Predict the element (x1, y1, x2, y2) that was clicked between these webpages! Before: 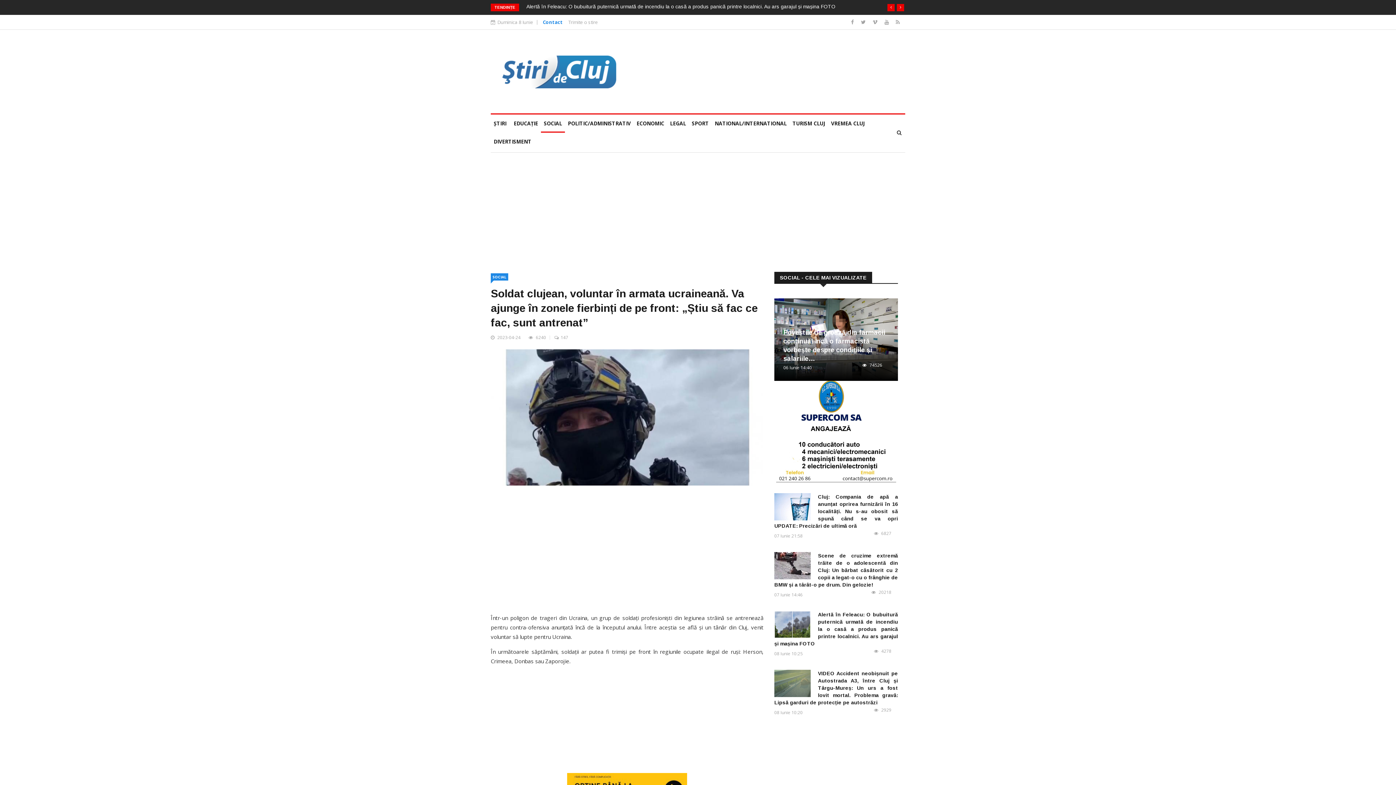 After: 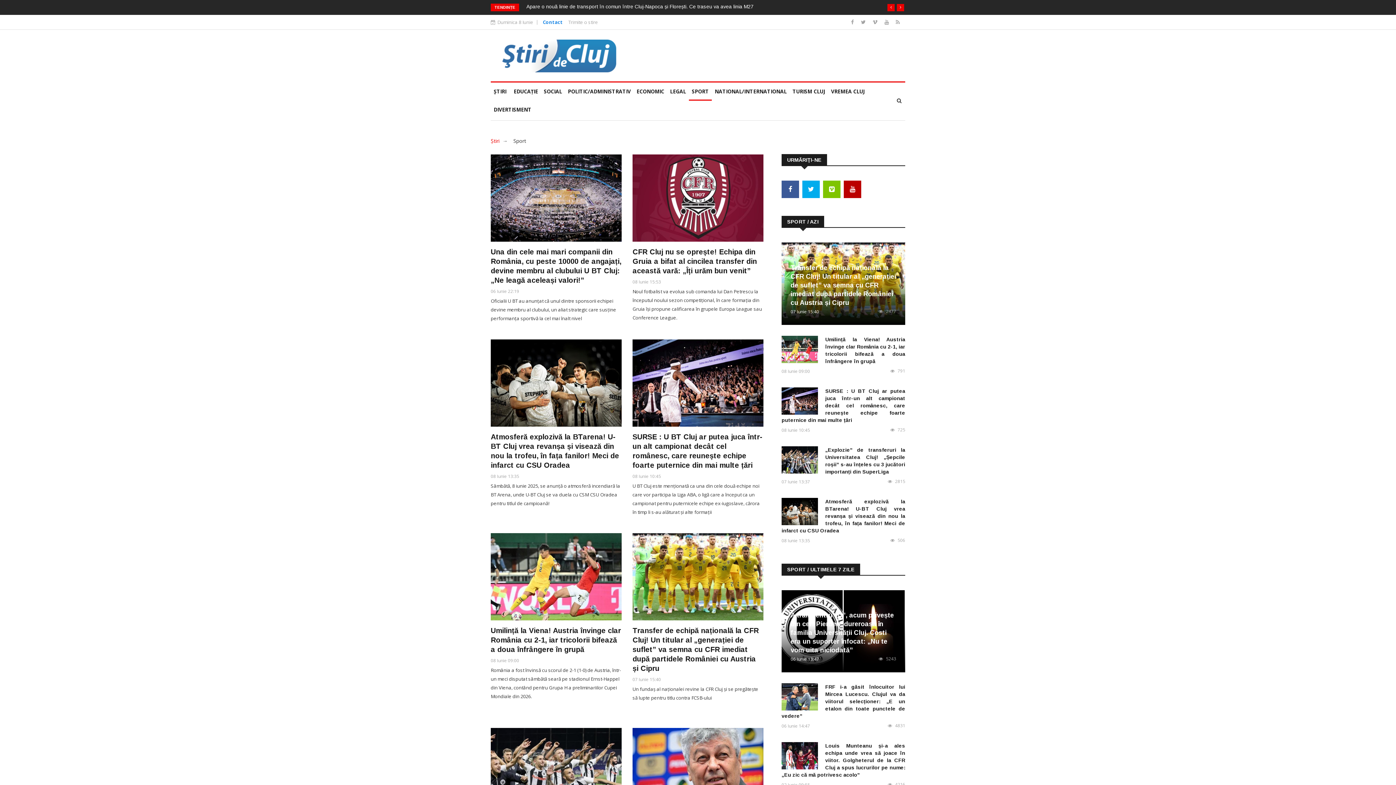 Action: bbox: (689, 114, 712, 132) label: SPORT